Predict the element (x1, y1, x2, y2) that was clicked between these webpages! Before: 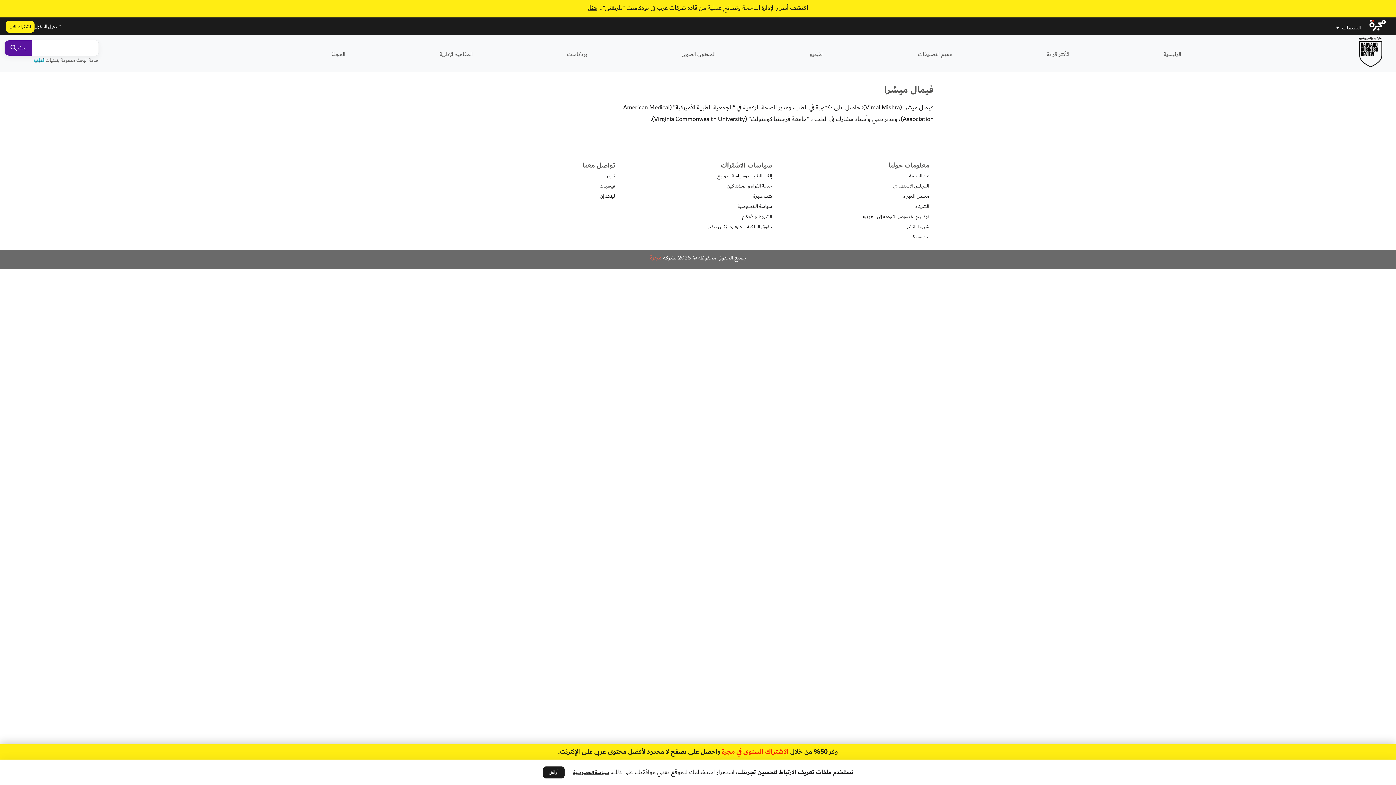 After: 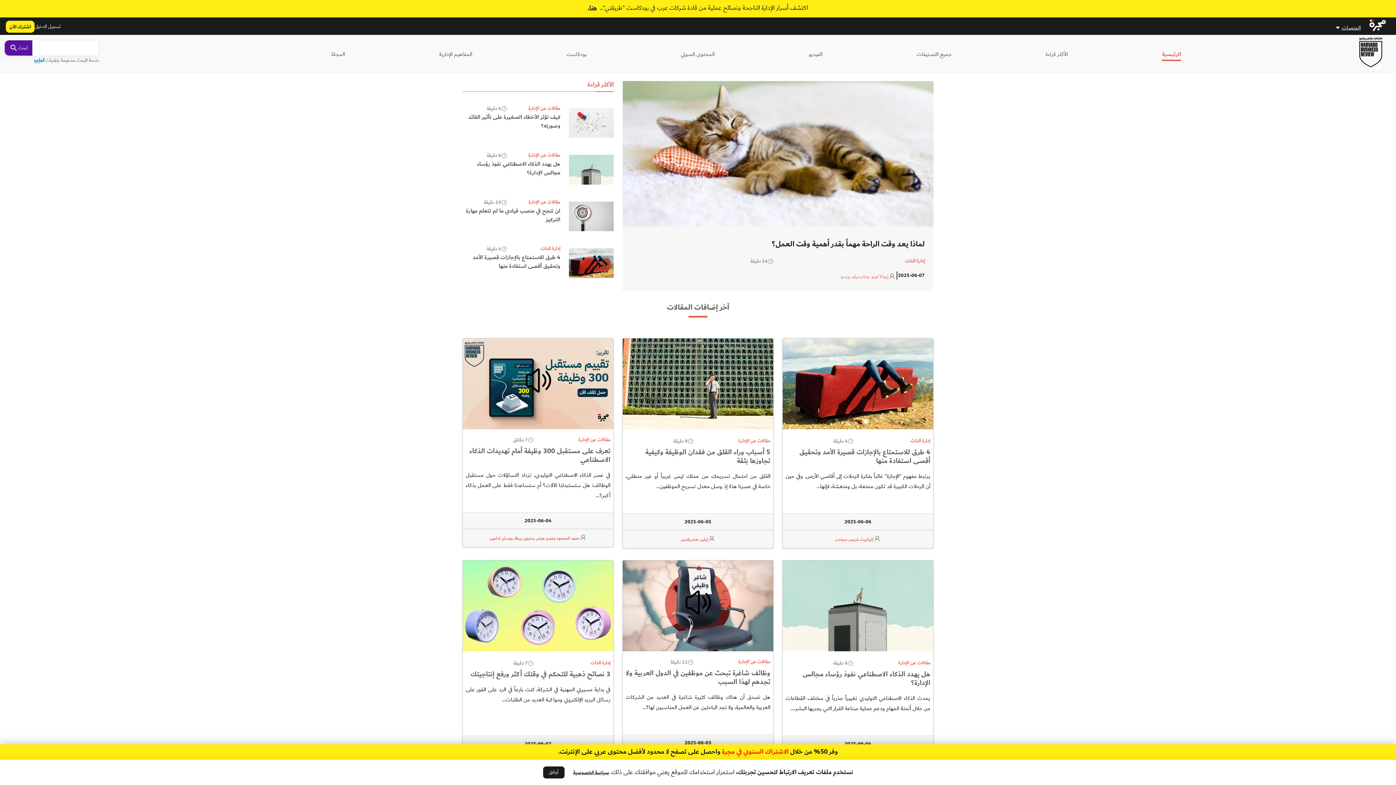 Action: label: الرئيسية bbox: (1163, 49, 1181, 58)